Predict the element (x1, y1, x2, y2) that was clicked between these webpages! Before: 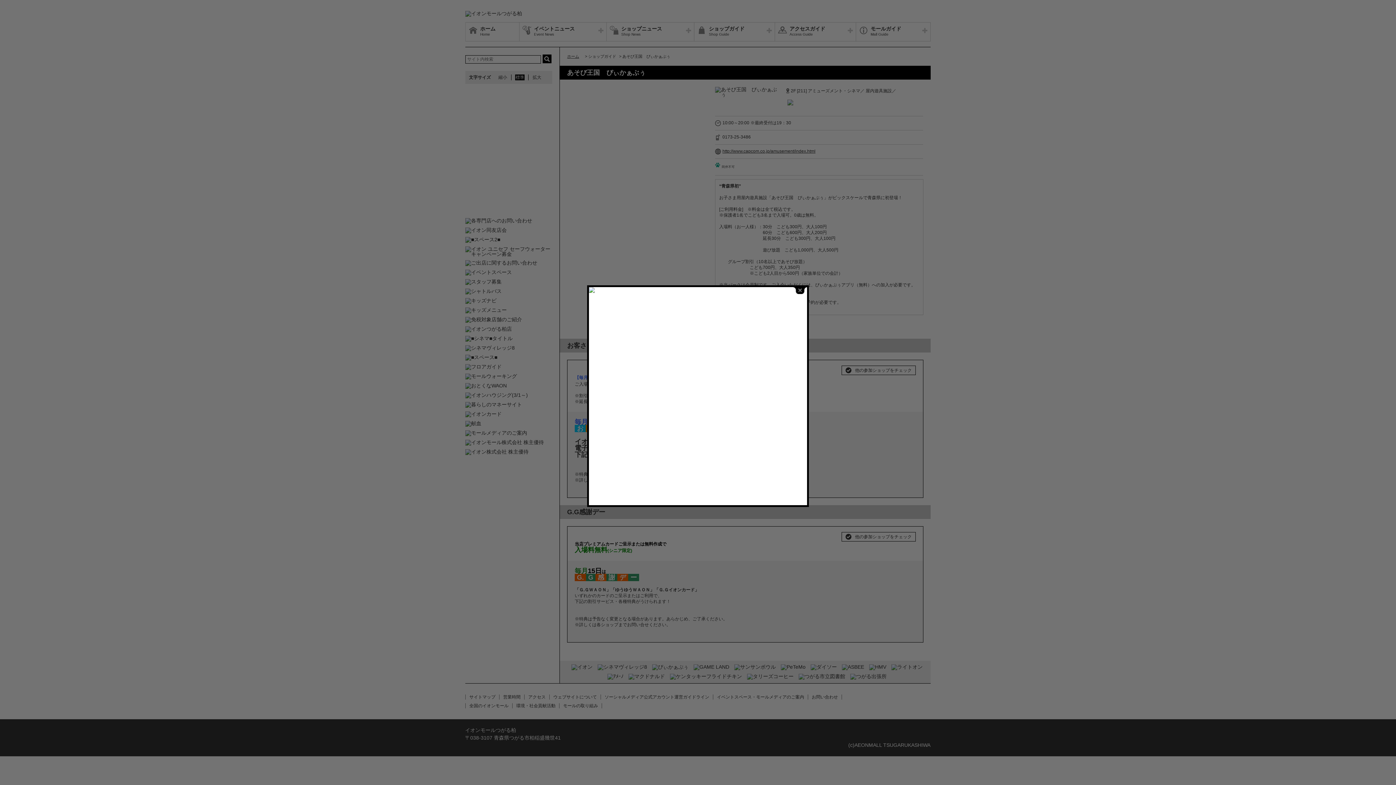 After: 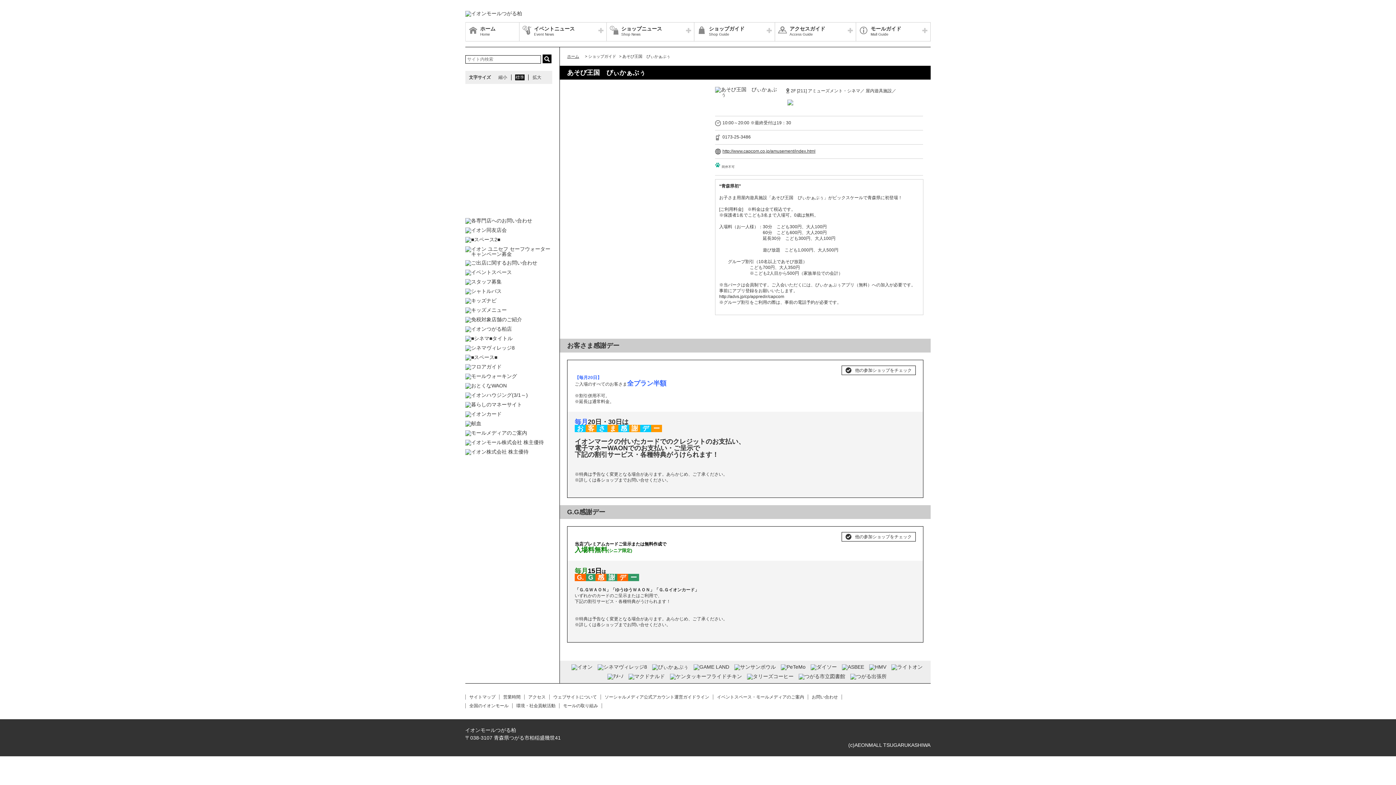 Action: label: close bbox: (793, 287, 807, 294)